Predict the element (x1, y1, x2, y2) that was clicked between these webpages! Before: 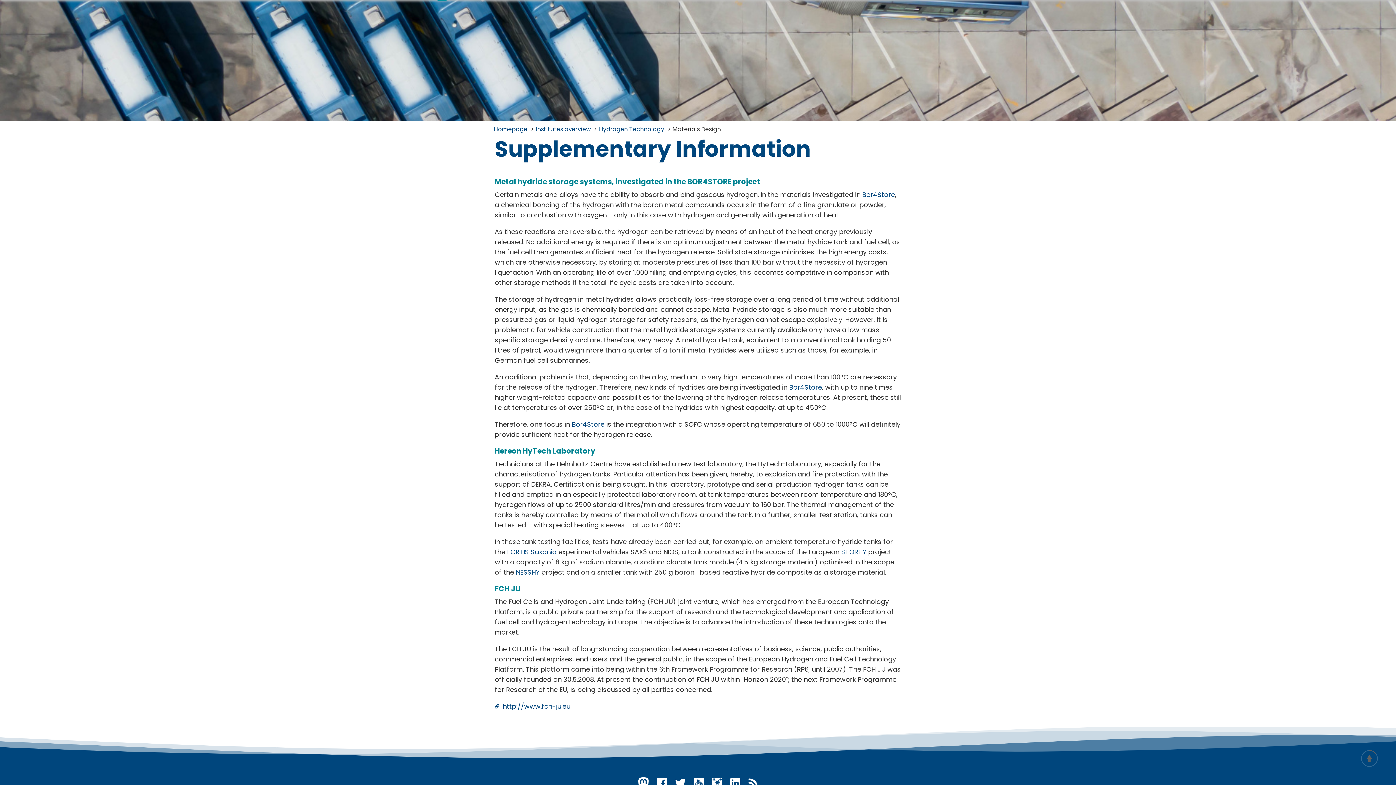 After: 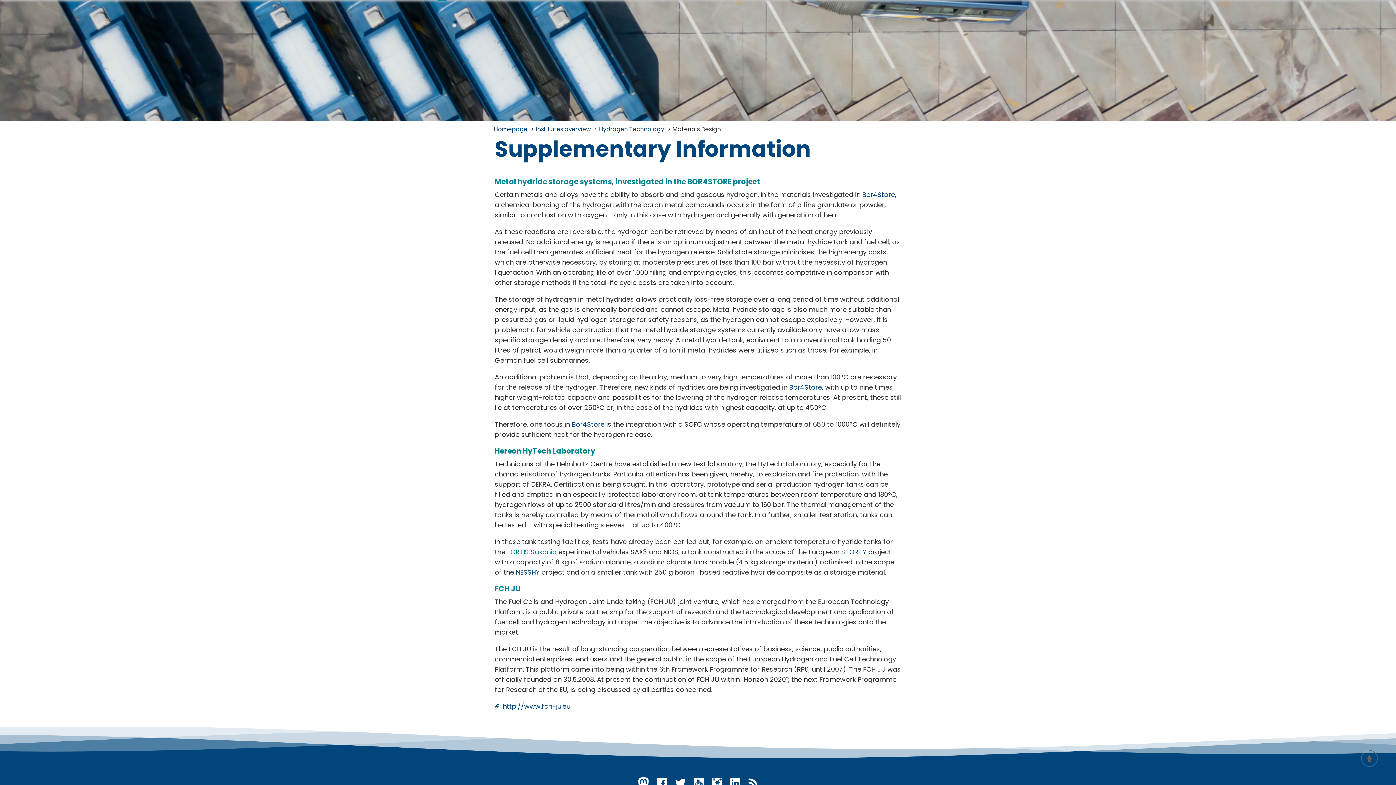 Action: label: FORTIS Saxonia bbox: (507, 547, 556, 556)